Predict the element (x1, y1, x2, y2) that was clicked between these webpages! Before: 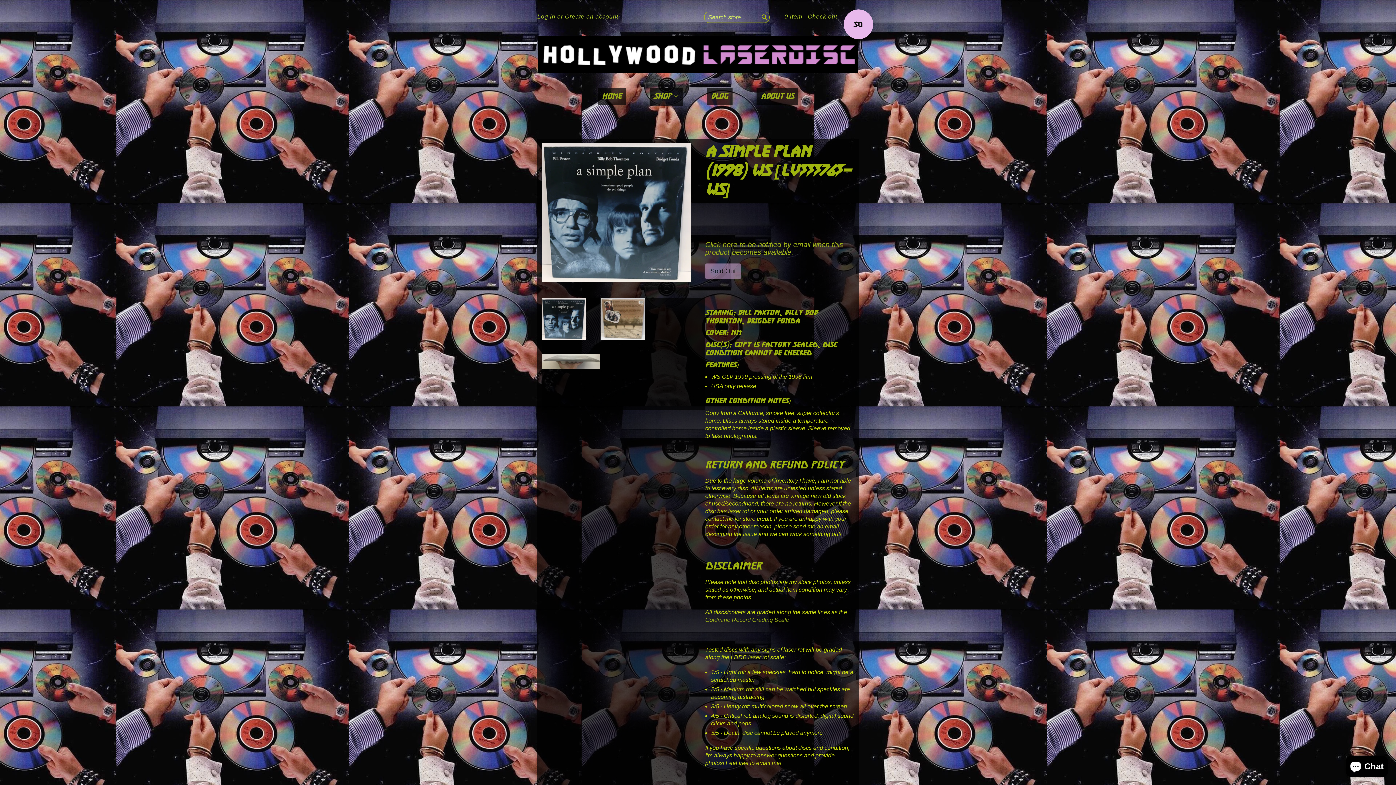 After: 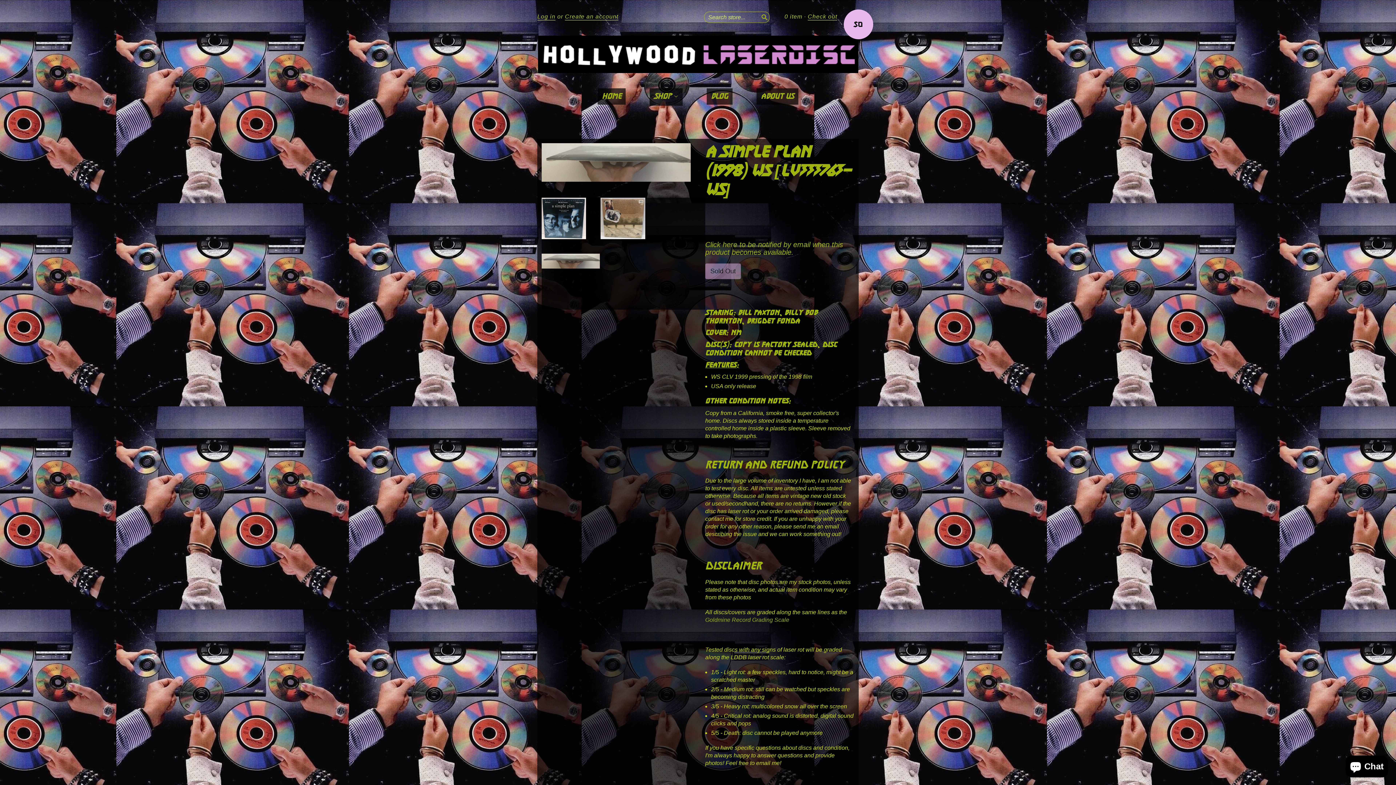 Action: bbox: (541, 362, 600, 370)